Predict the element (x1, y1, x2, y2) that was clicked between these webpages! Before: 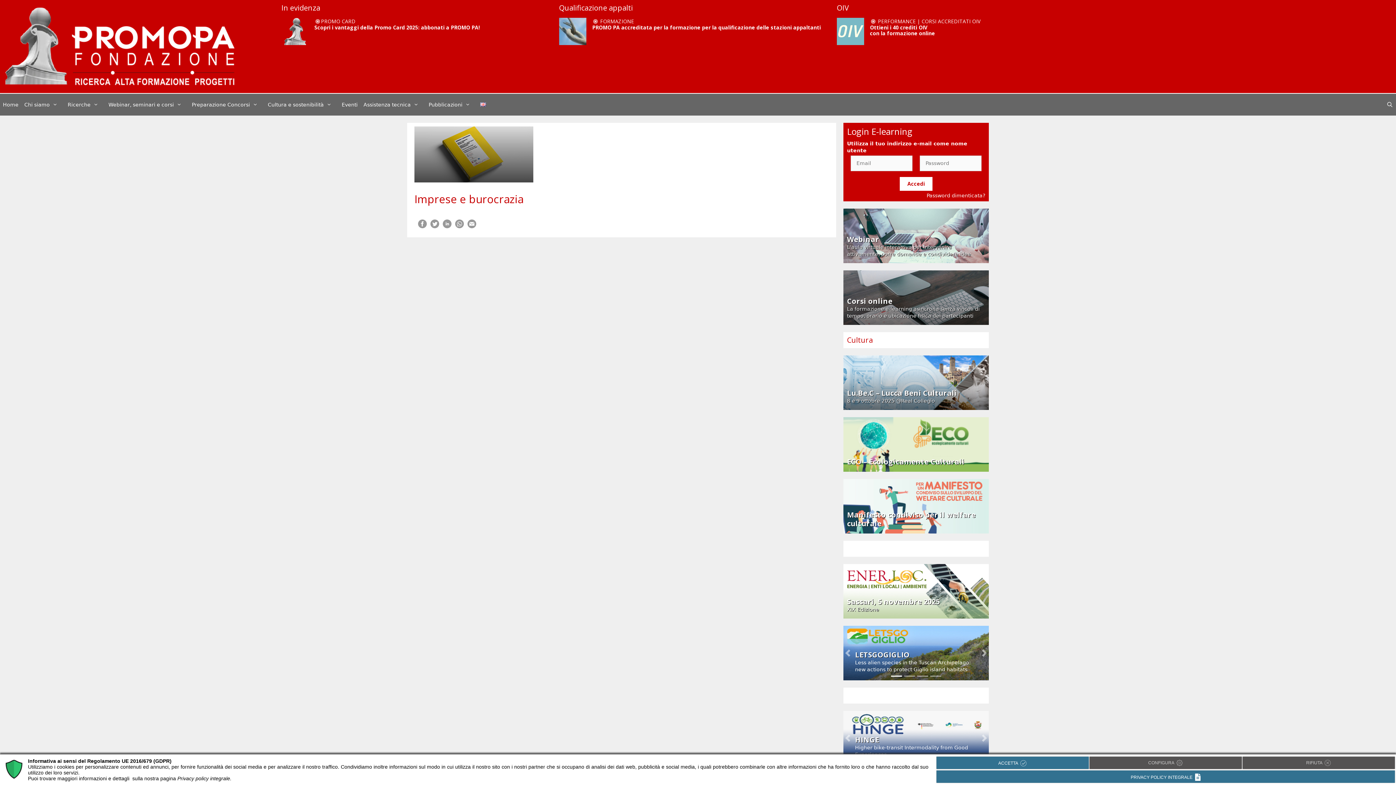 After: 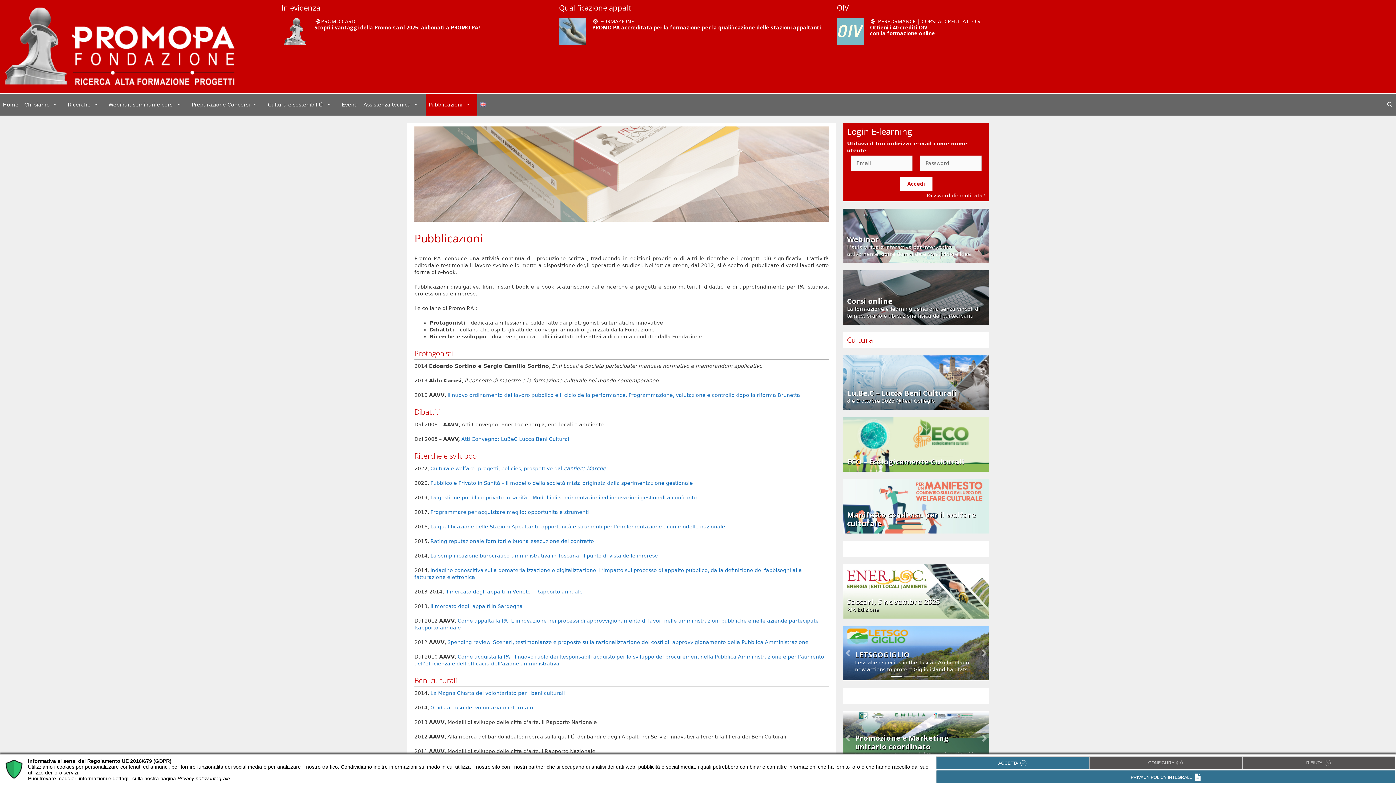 Action: label: Pubblicazioni bbox: (425, 93, 477, 115)